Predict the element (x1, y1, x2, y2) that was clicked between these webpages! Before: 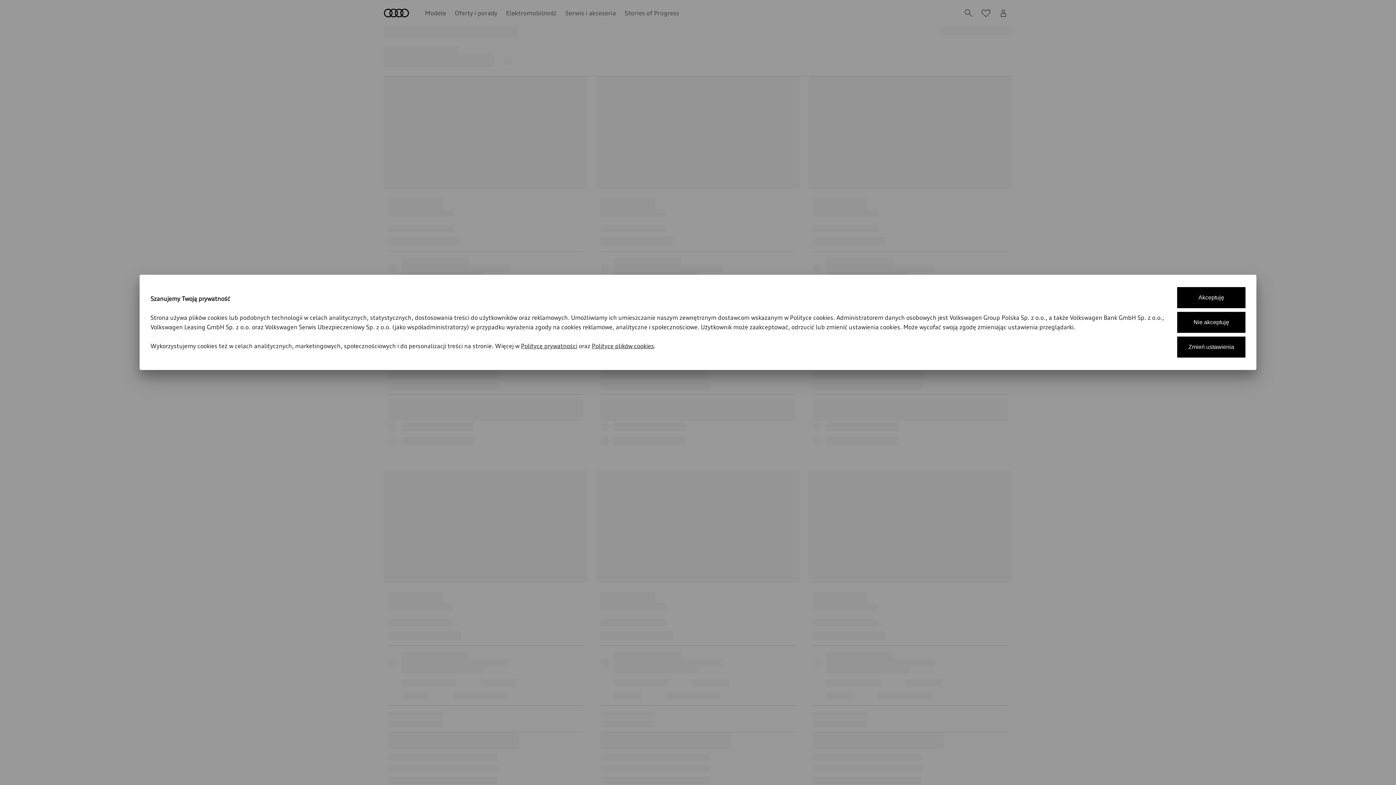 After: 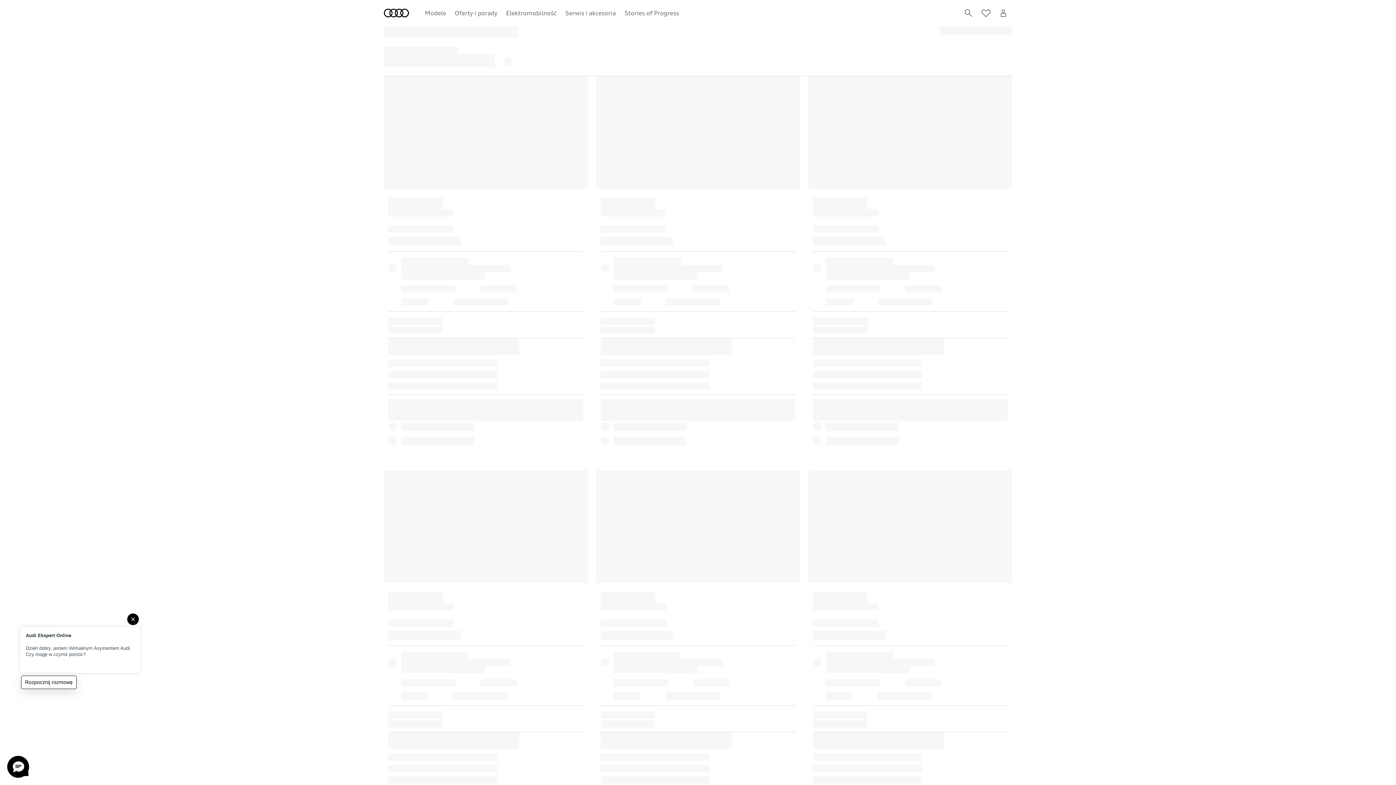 Action: label: Akceptuję bbox: (1177, 287, 1245, 308)